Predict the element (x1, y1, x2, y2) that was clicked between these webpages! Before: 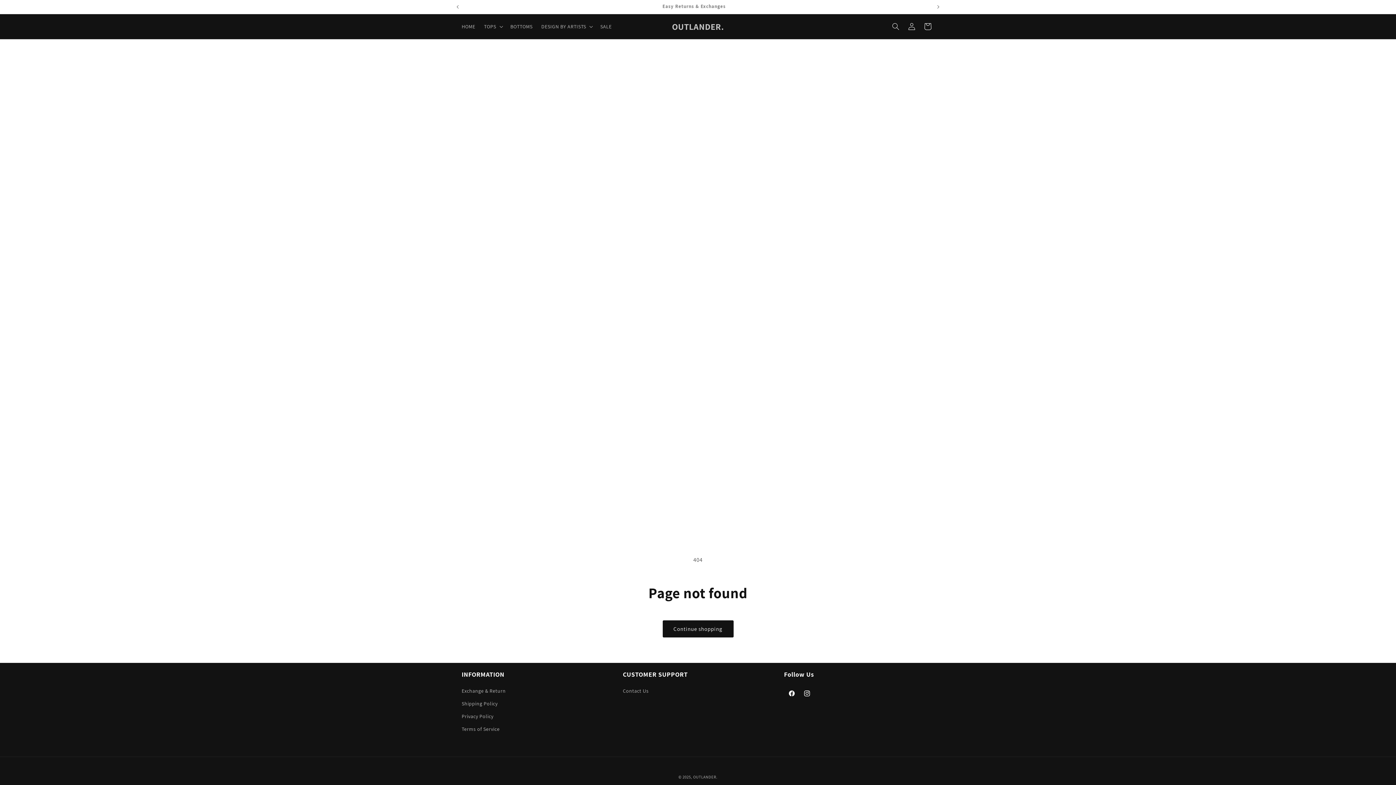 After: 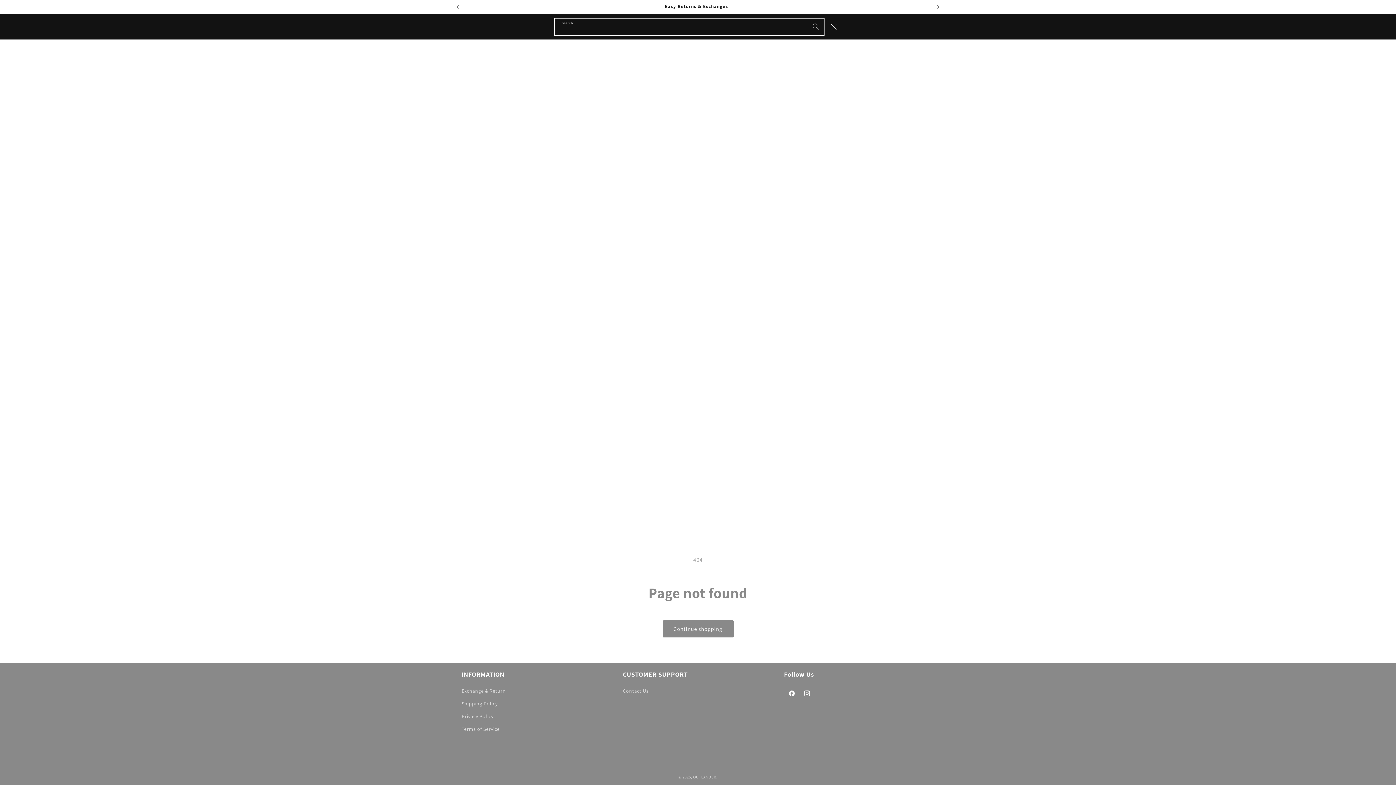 Action: label: Search bbox: (888, 18, 904, 34)